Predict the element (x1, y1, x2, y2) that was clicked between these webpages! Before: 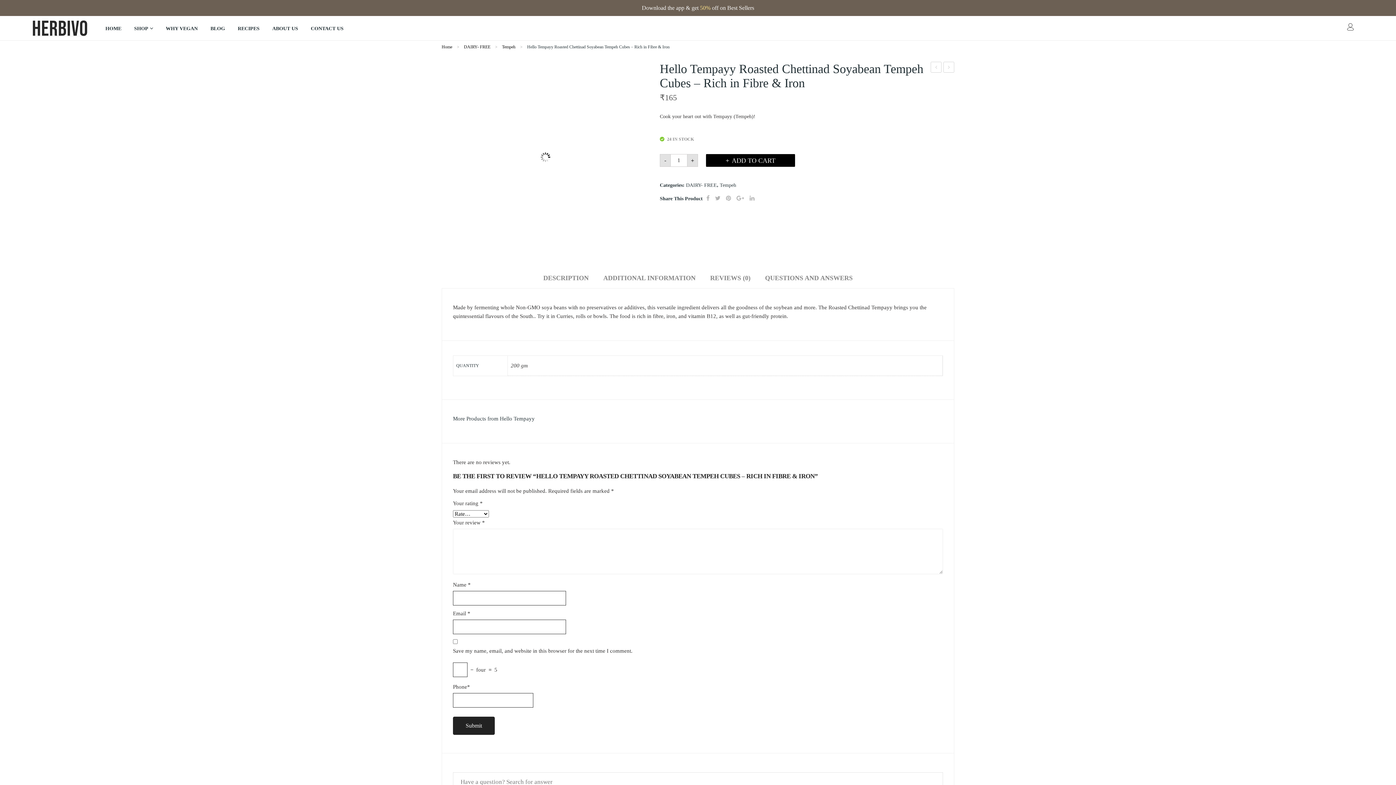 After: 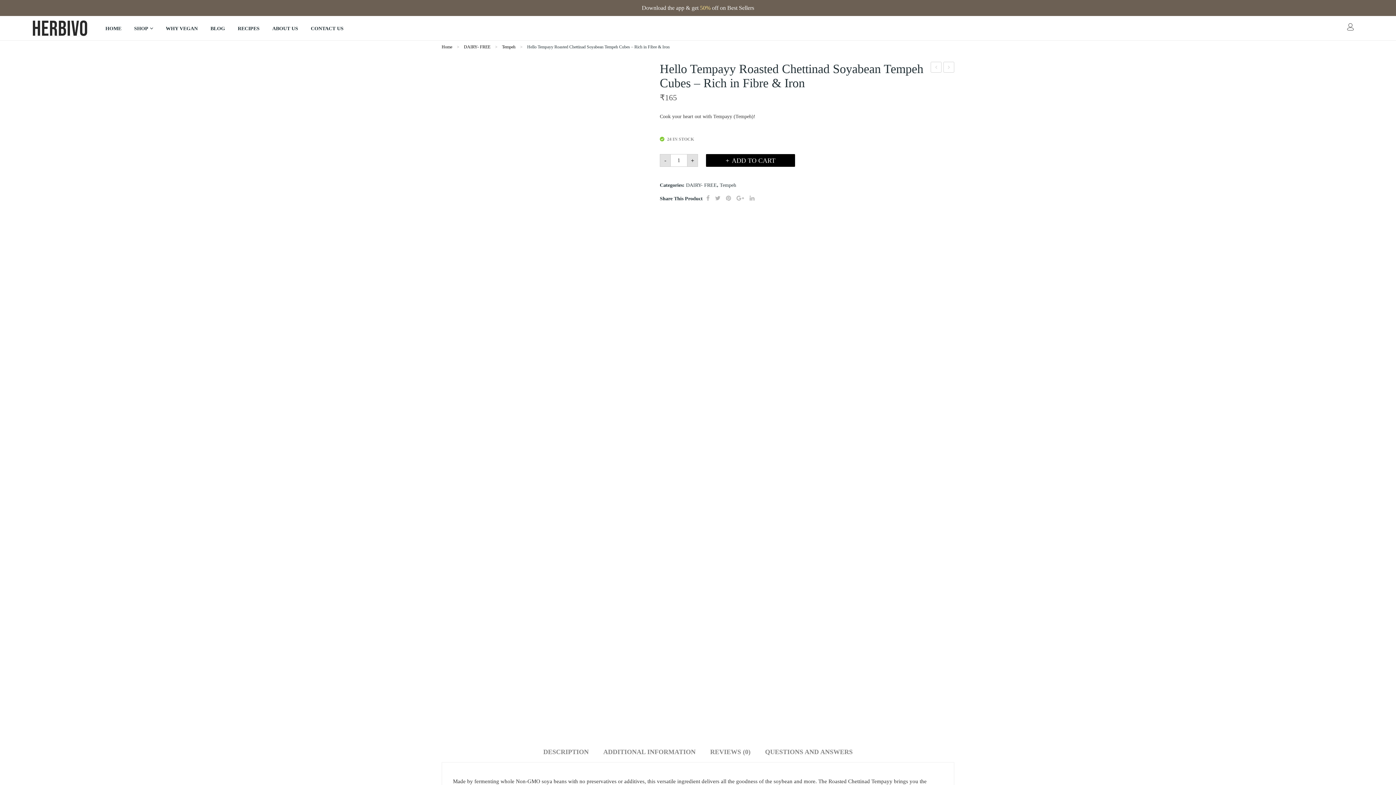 Action: label: DESCRIPTION bbox: (543, 271, 588, 288)